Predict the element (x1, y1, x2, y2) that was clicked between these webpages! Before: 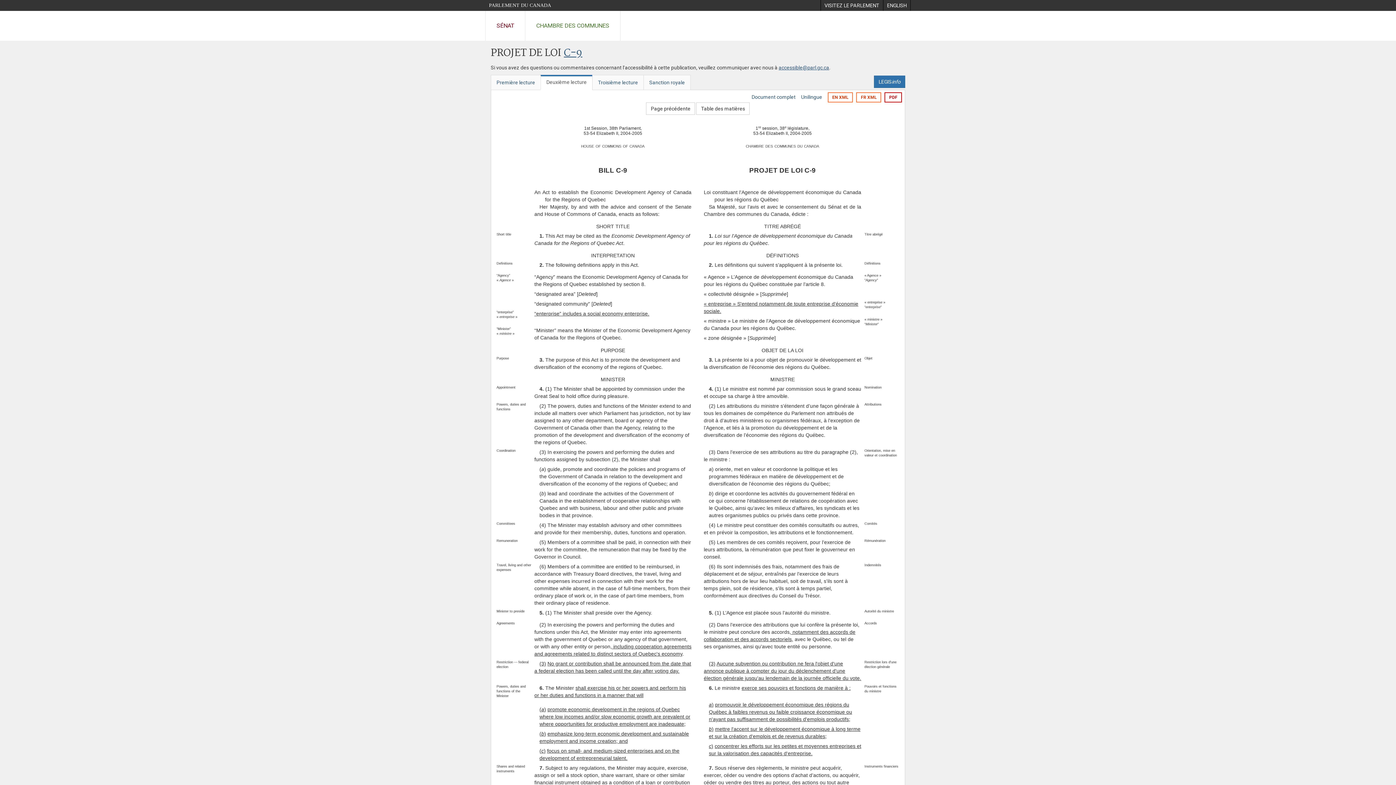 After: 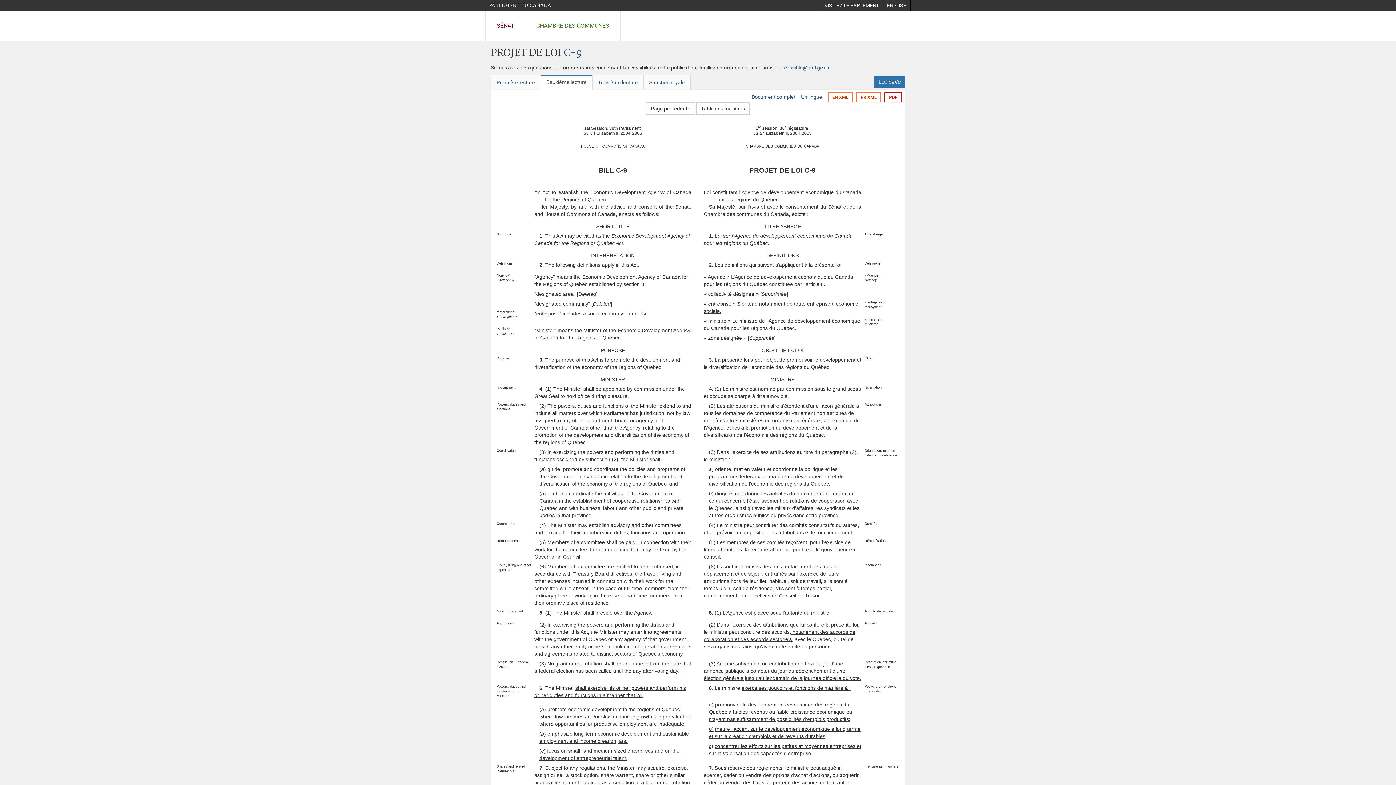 Action: label: Exporter la version pdf bbox: (884, 92, 902, 102)